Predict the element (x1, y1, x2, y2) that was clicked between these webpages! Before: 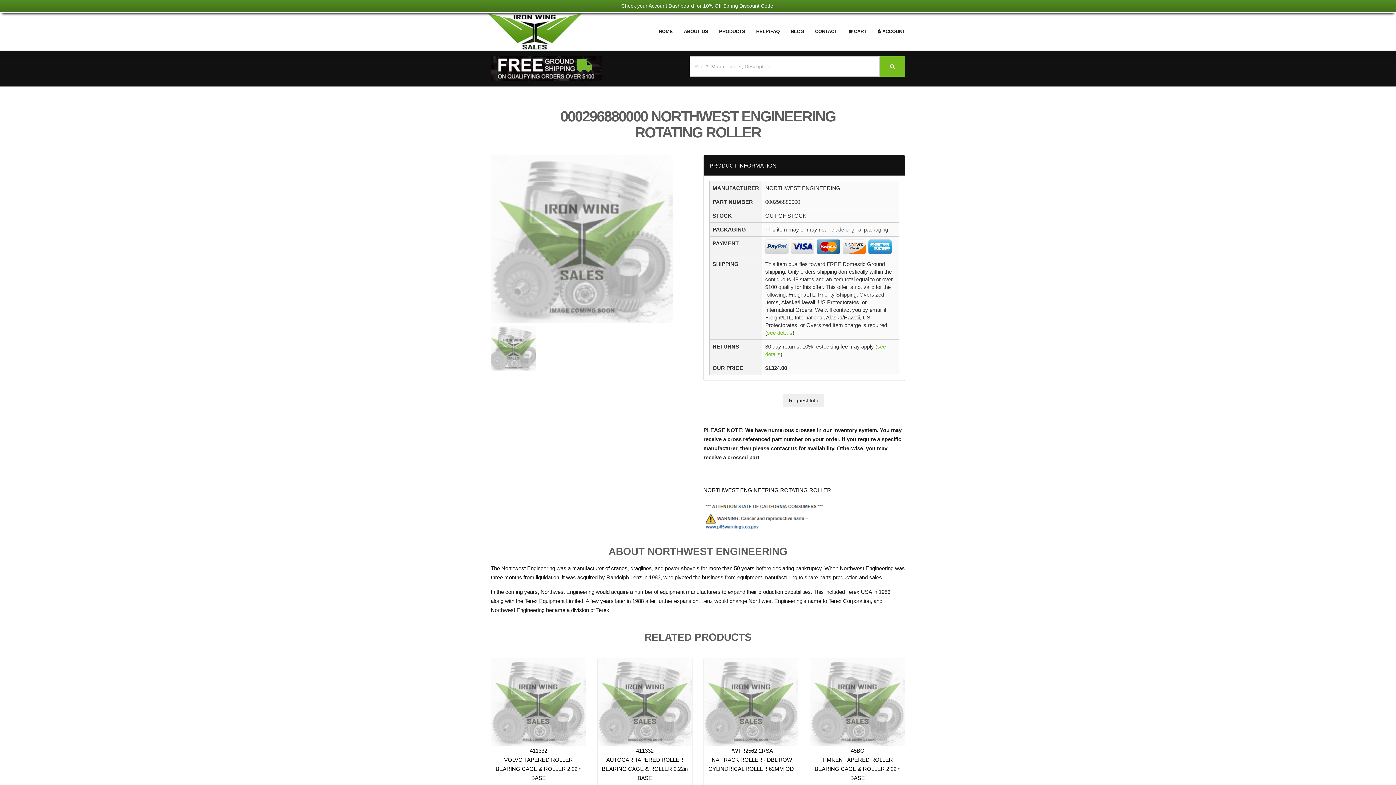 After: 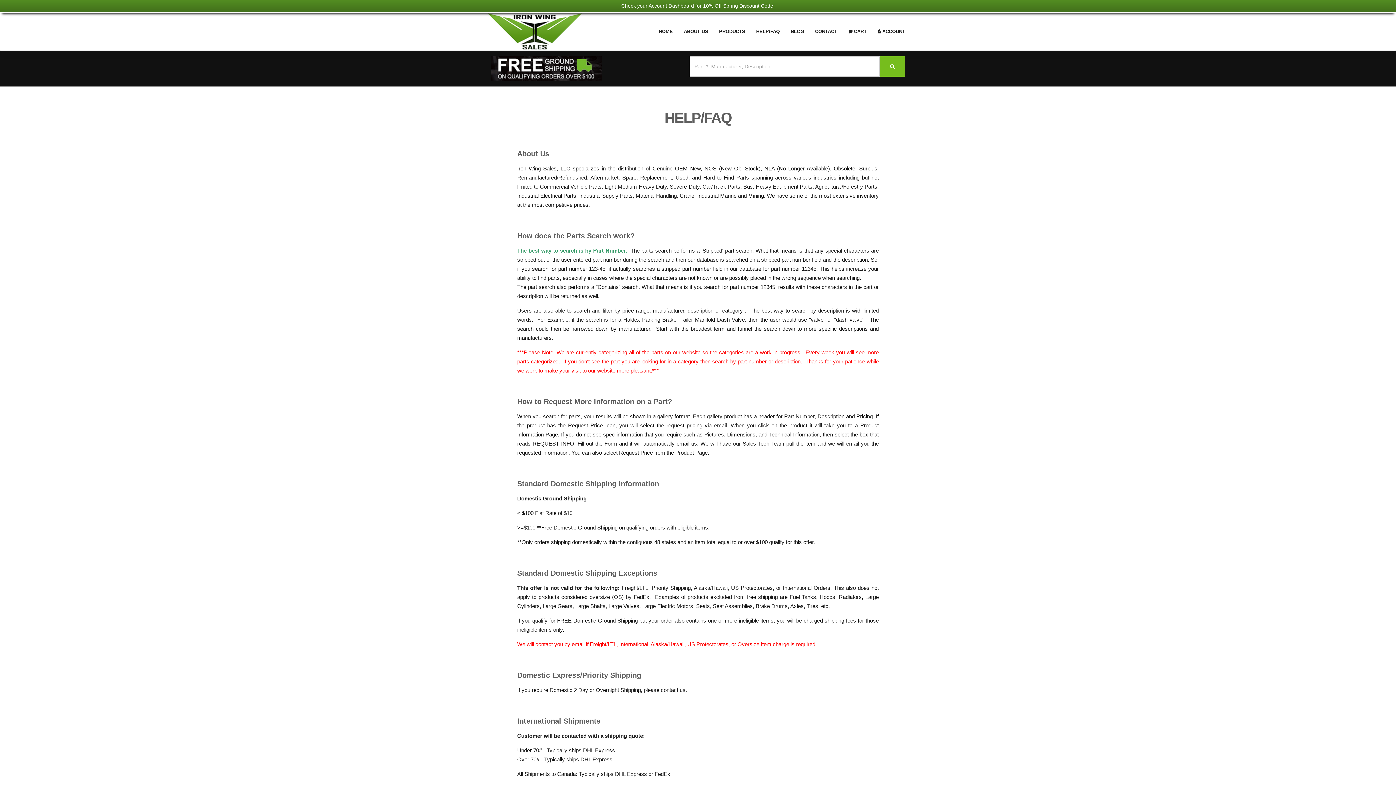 Action: bbox: (750, 12, 785, 50) label: HELP/FAQ